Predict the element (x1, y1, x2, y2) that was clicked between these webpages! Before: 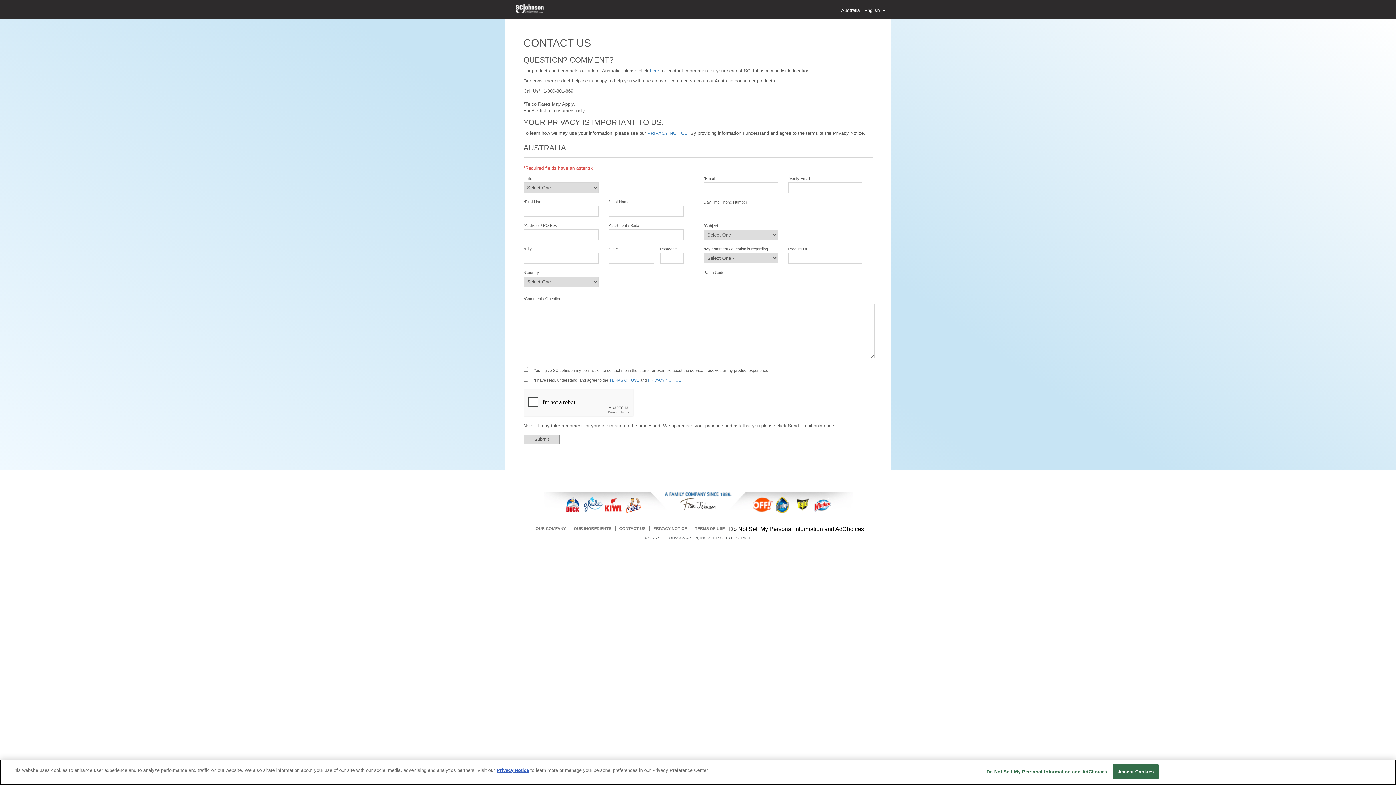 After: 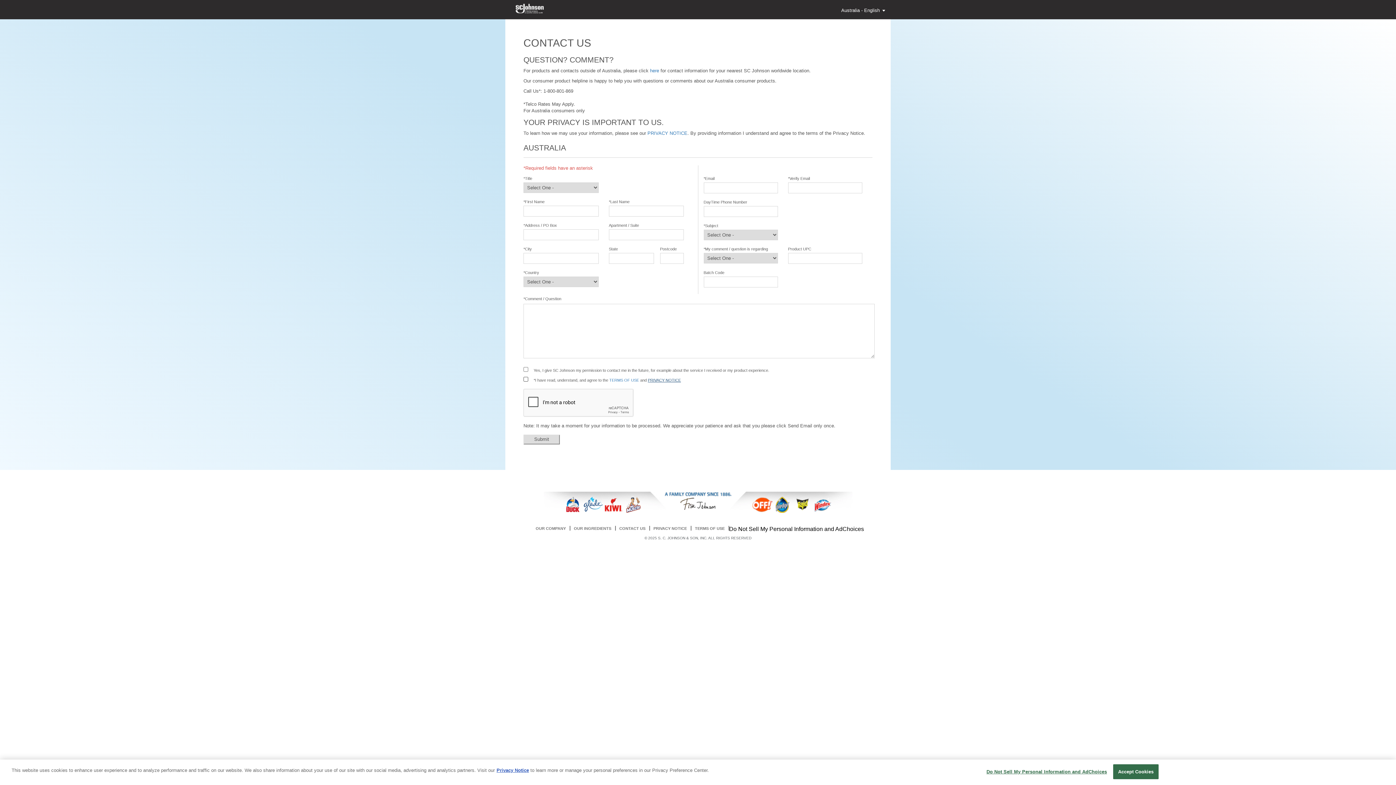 Action: bbox: (648, 378, 681, 382) label: PRIVACY NOTICE